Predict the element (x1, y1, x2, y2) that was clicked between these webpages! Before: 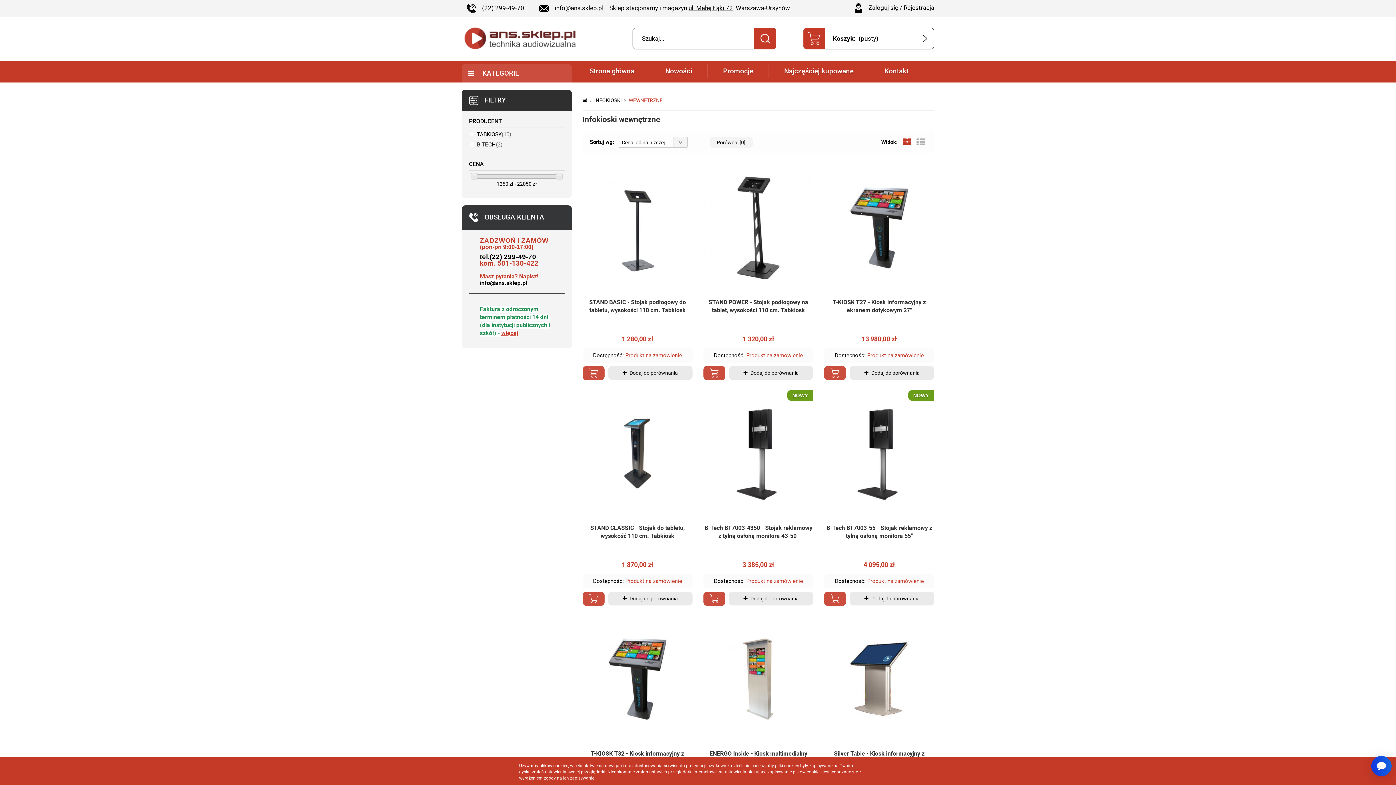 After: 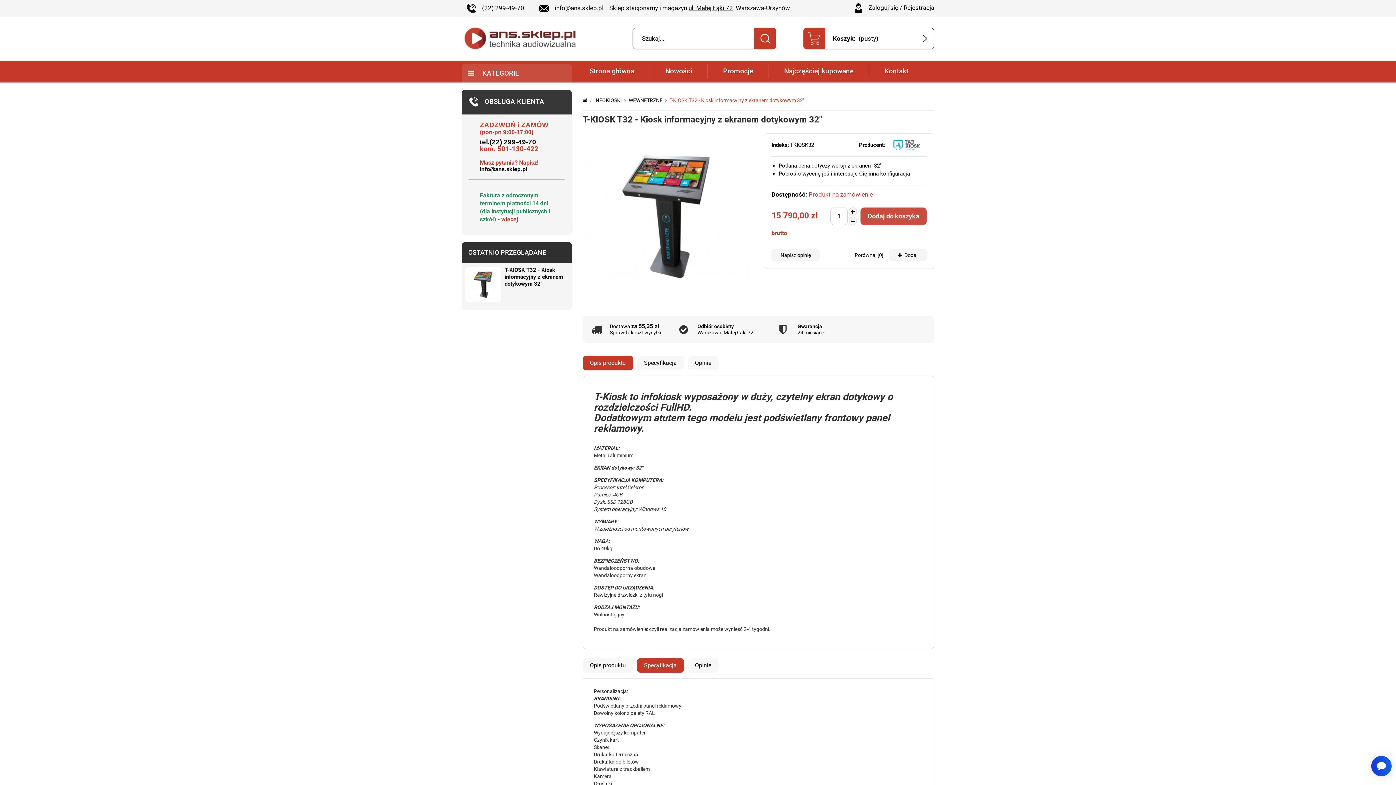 Action: bbox: (582, 613, 692, 745)